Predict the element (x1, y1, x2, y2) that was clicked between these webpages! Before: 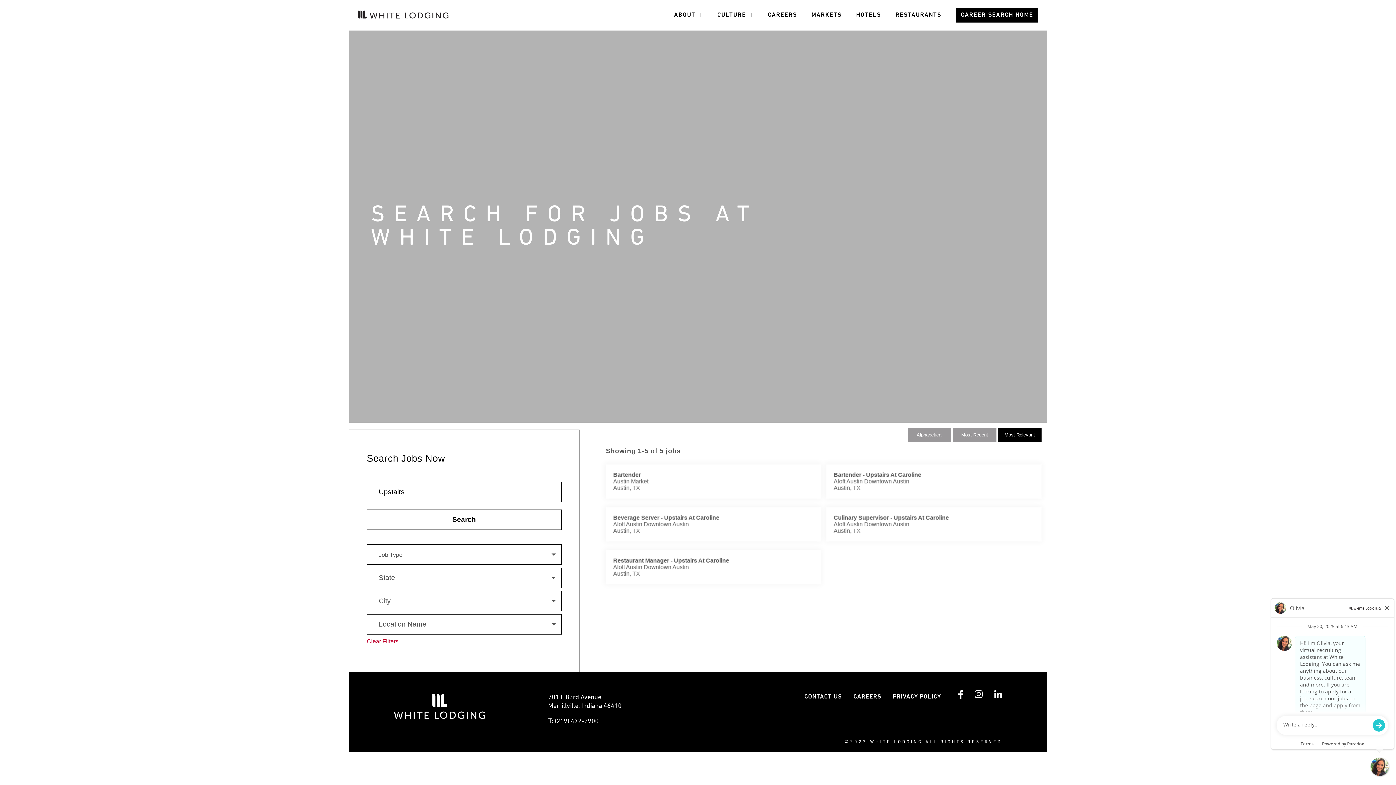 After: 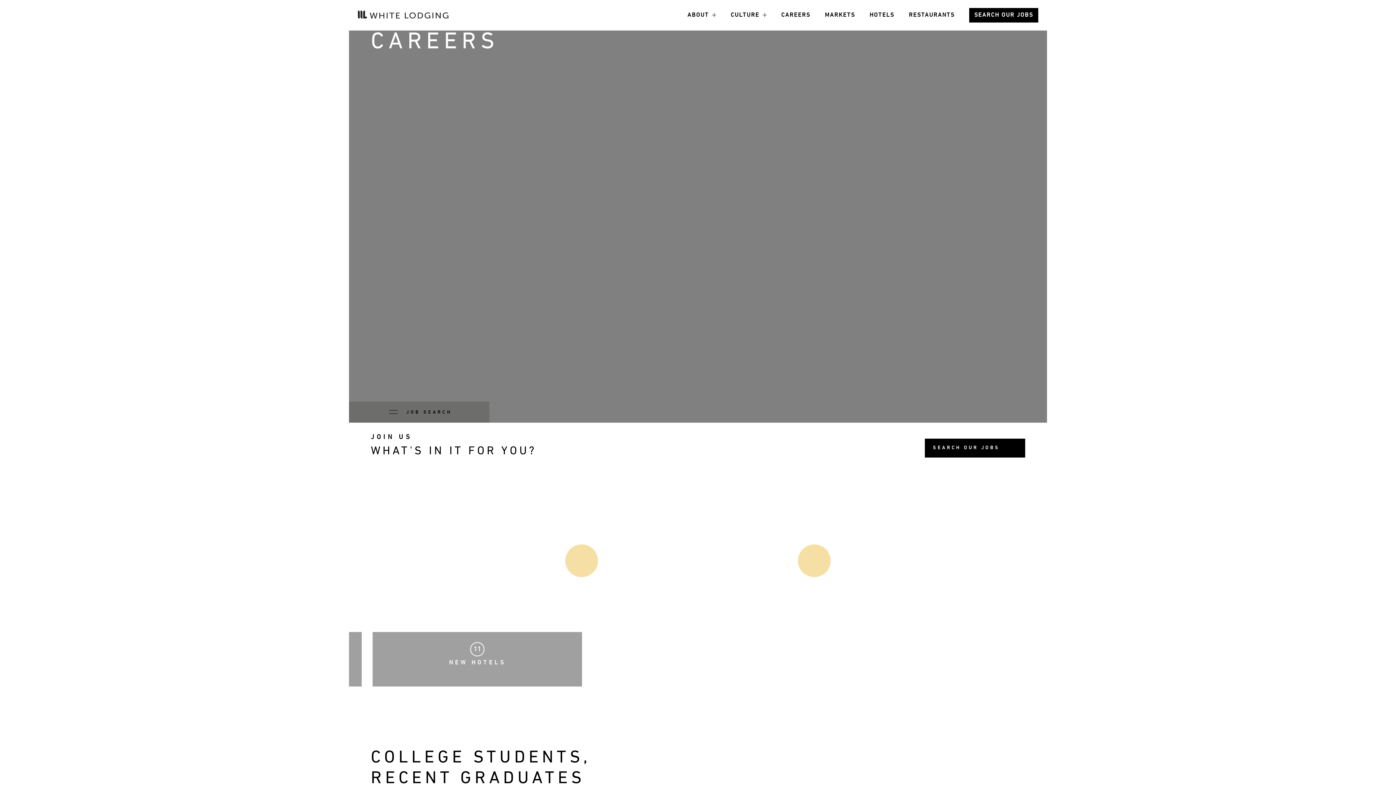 Action: bbox: (853, 694, 881, 700) label: CAREERS